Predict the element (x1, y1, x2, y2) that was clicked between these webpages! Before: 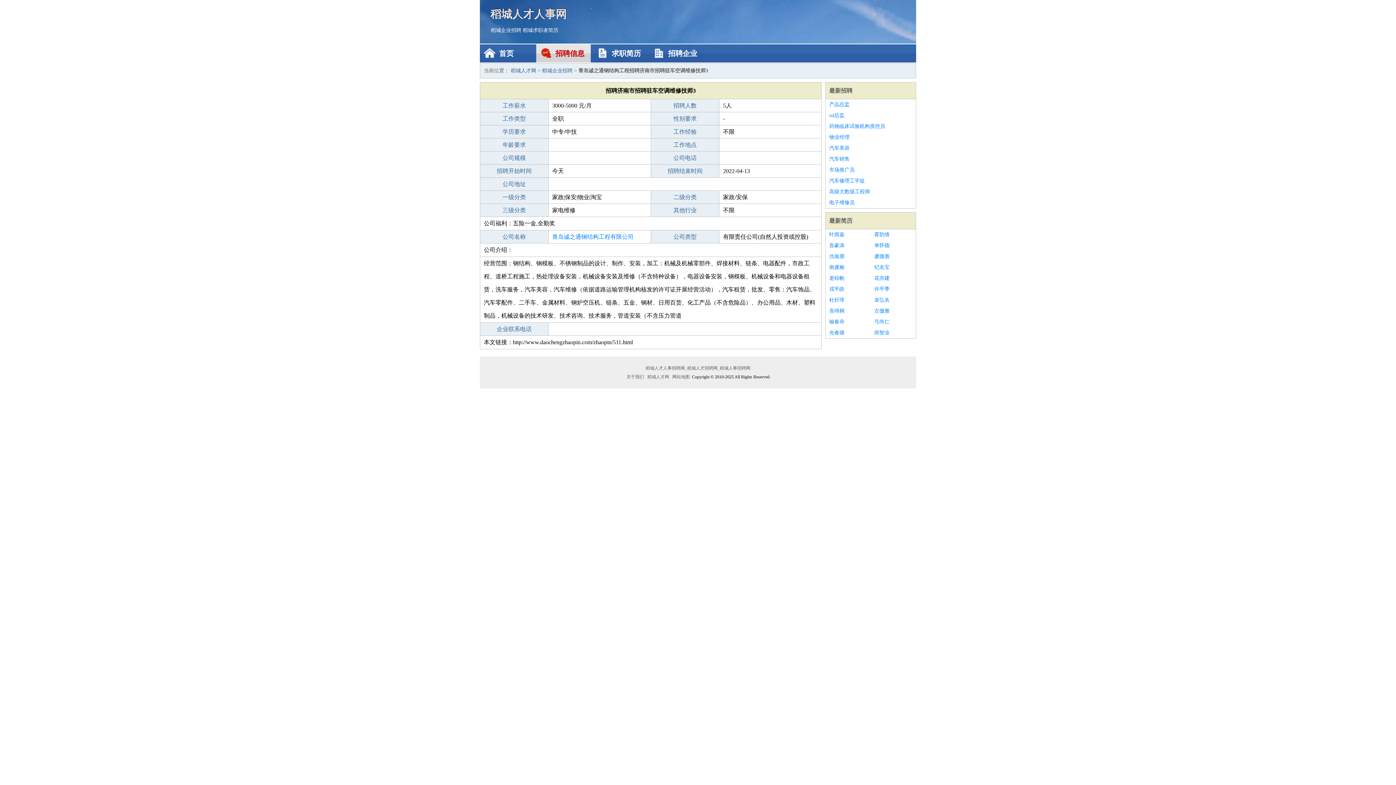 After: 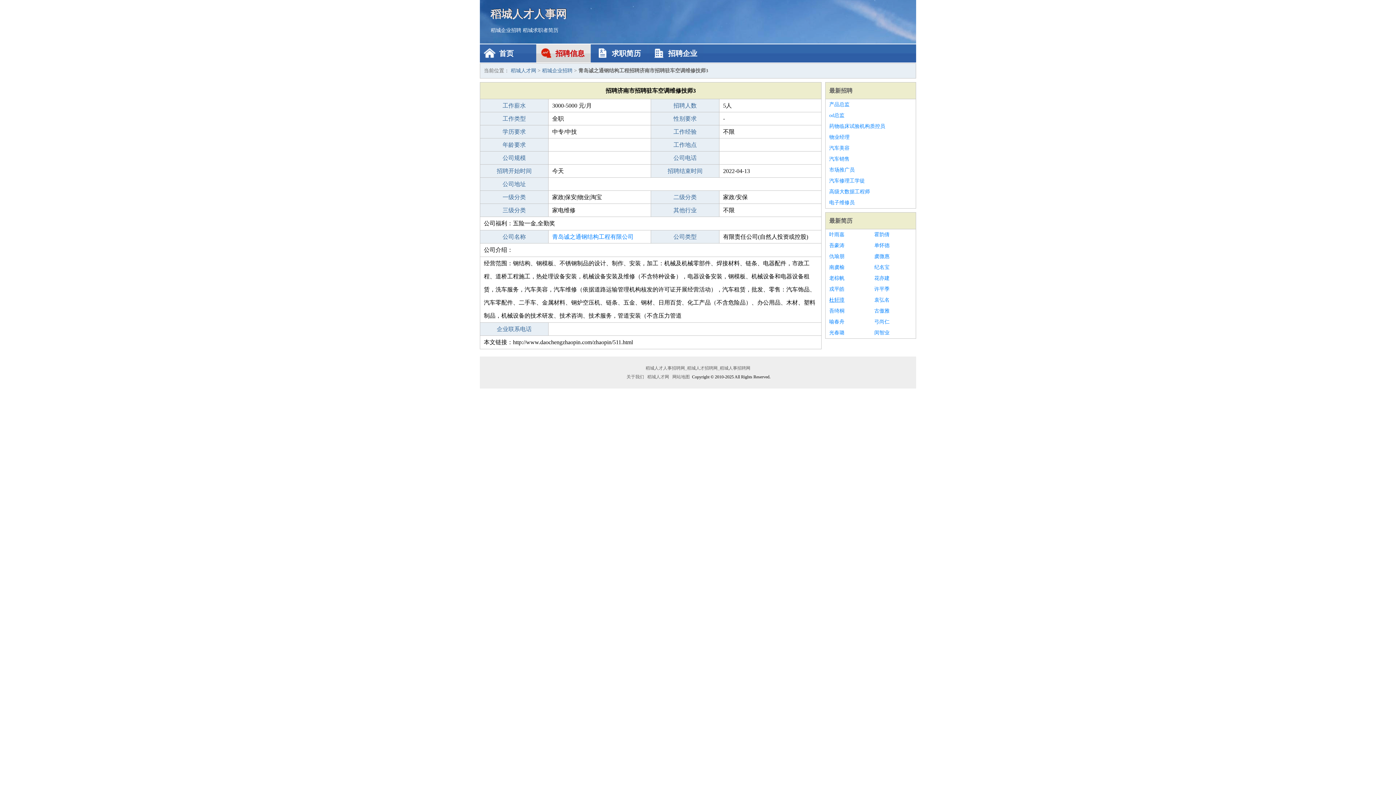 Action: label: 杜轩璋 bbox: (829, 294, 867, 305)